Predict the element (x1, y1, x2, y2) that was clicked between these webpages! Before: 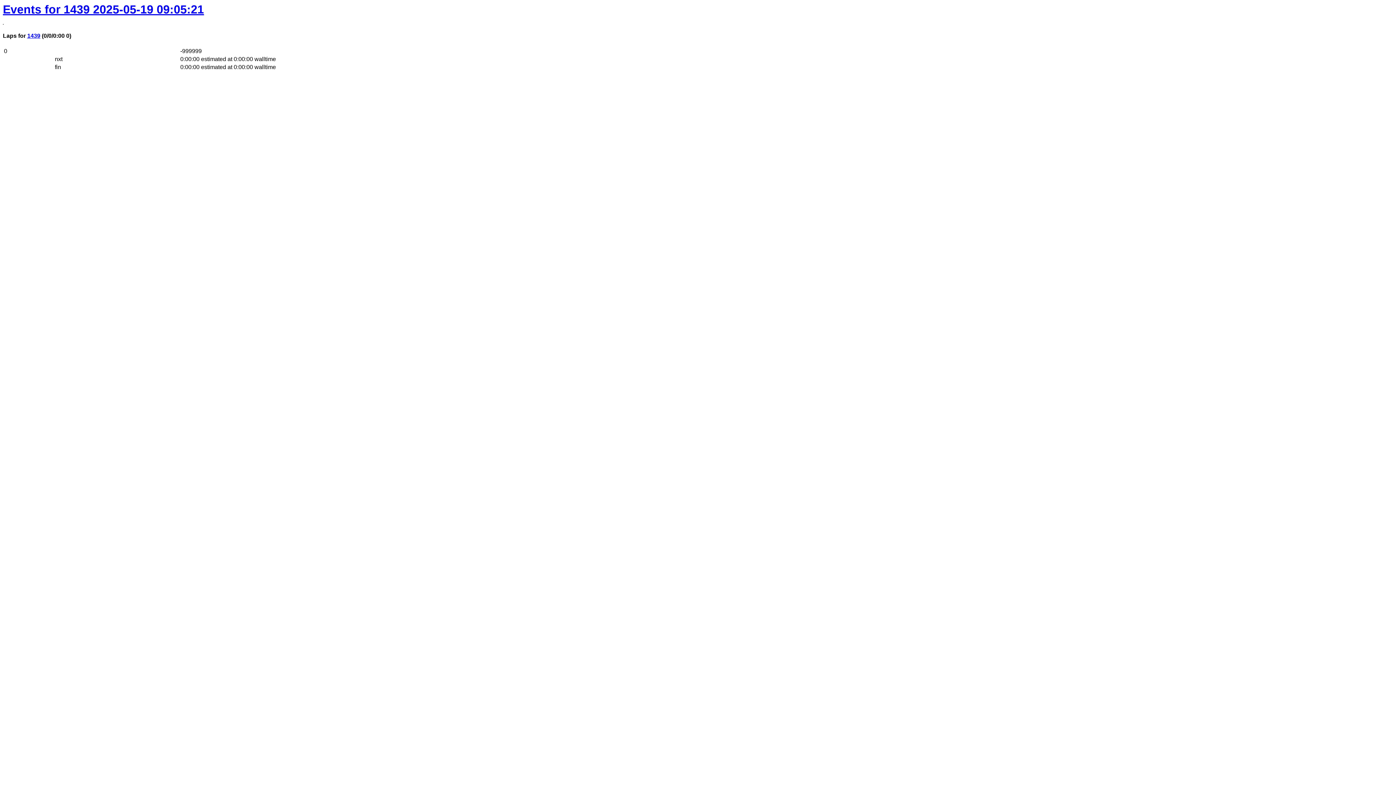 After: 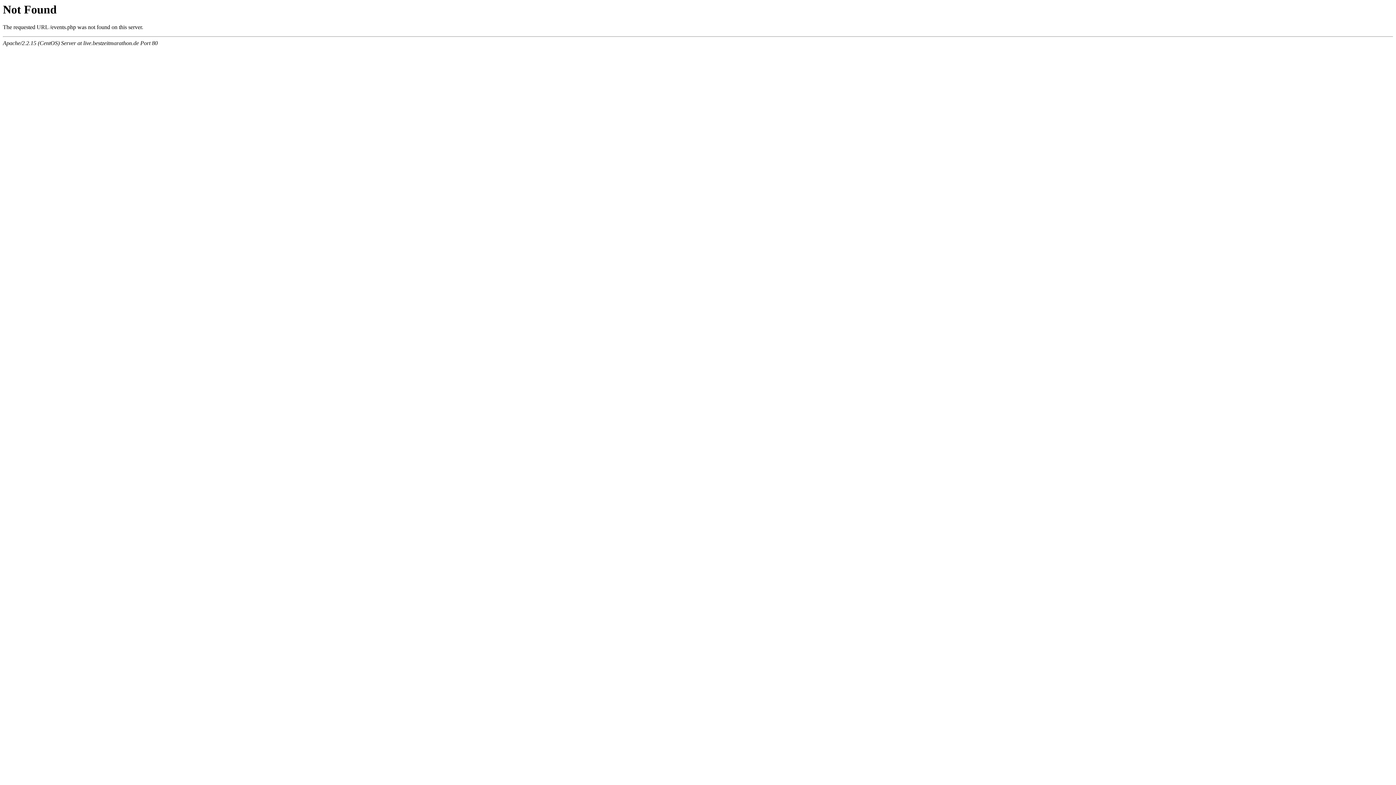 Action: label: 1439 bbox: (27, 32, 40, 38)